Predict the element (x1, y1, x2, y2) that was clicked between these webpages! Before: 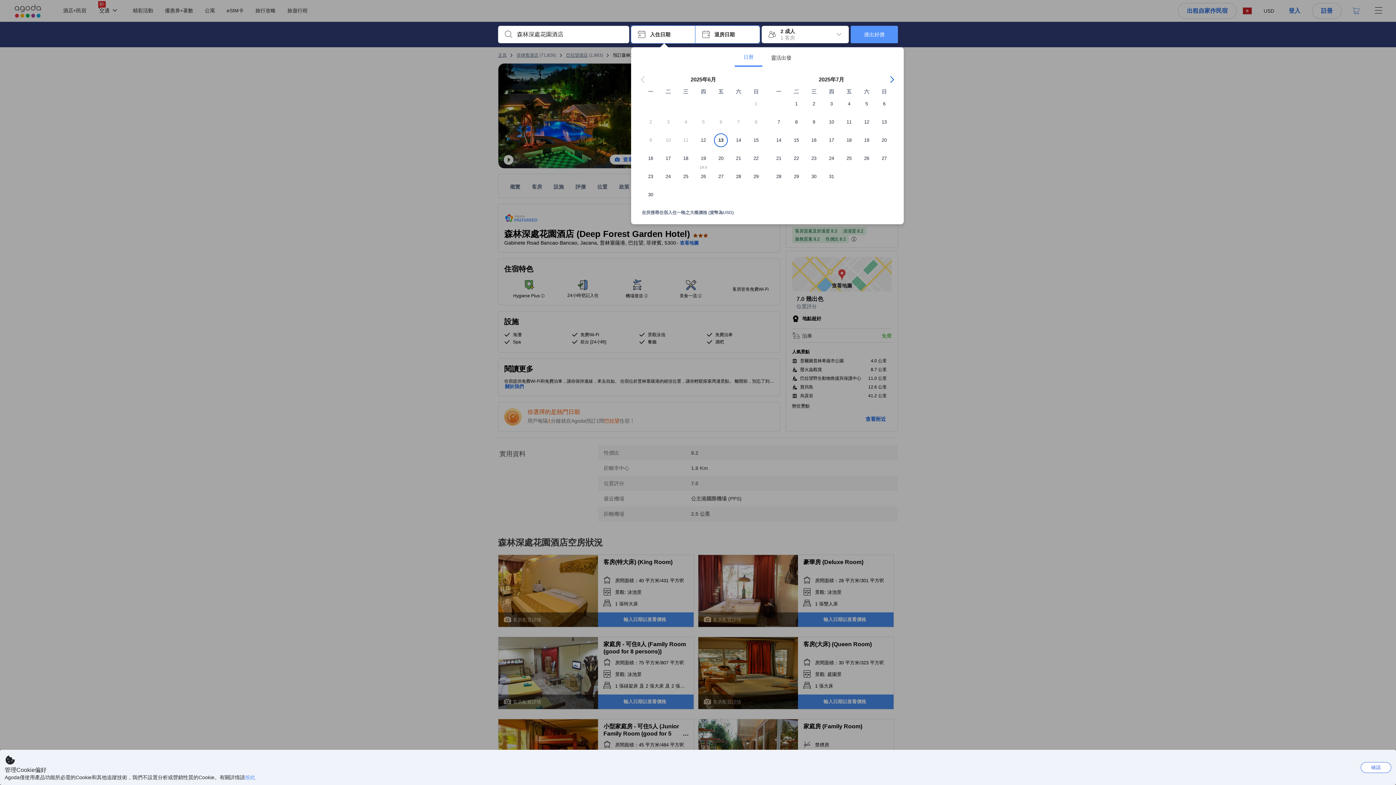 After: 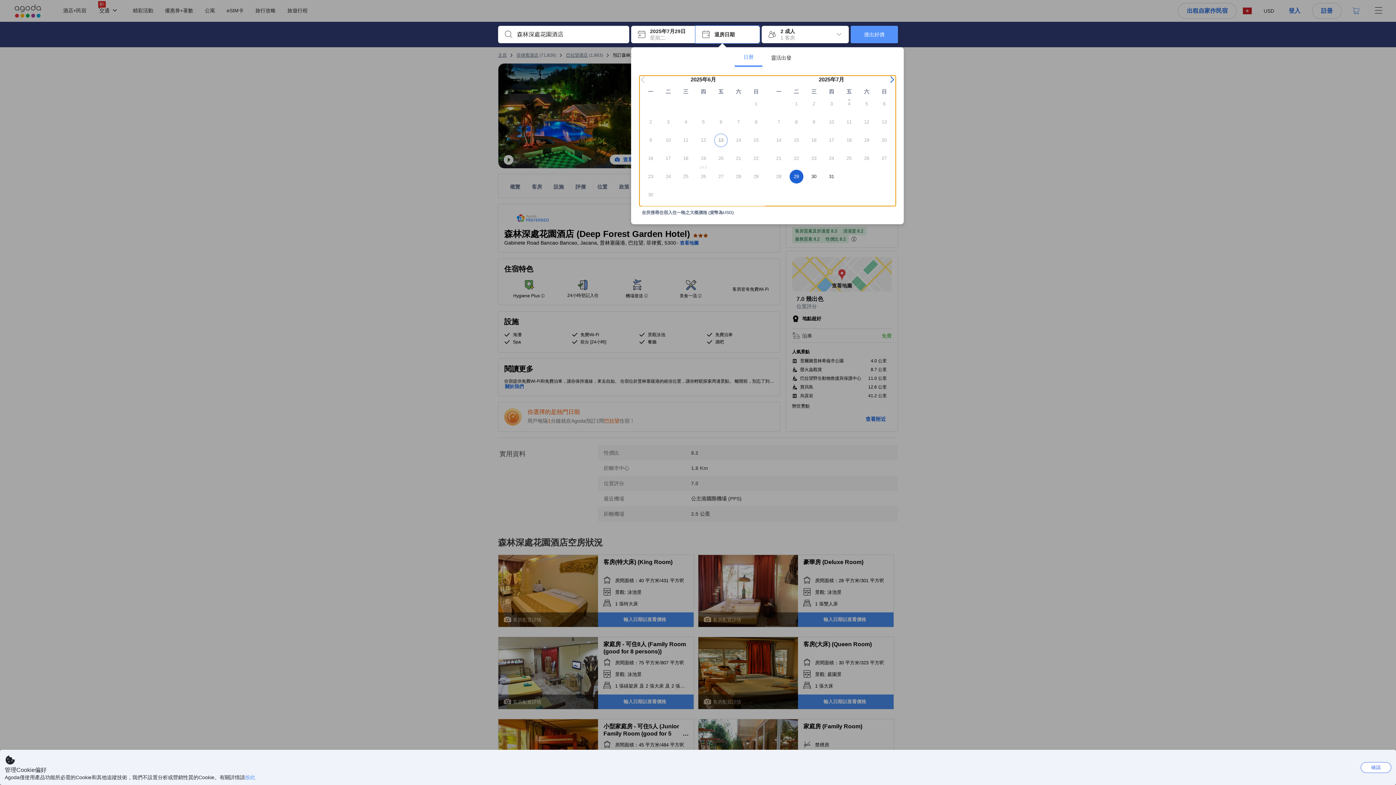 Action: label: 29 bbox: (787, 169, 805, 188)